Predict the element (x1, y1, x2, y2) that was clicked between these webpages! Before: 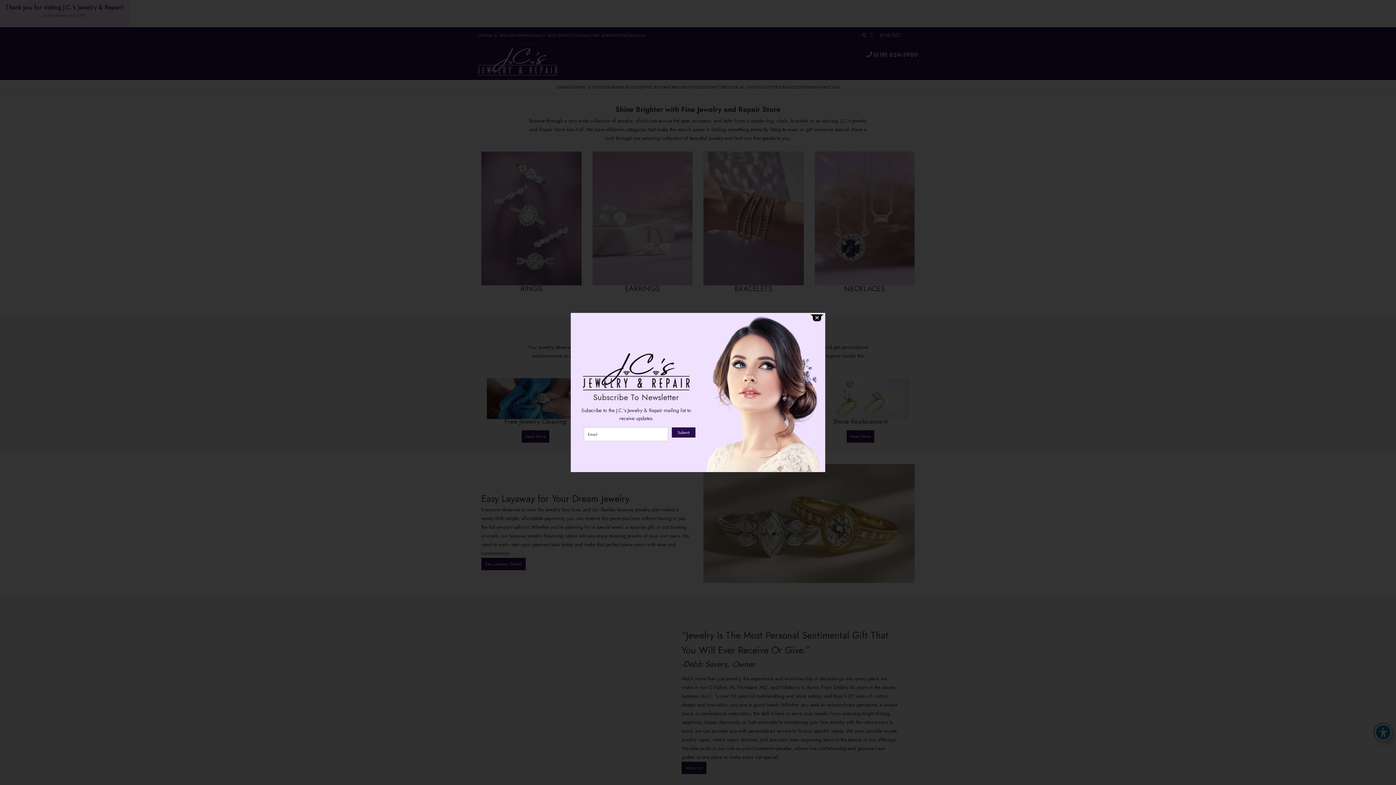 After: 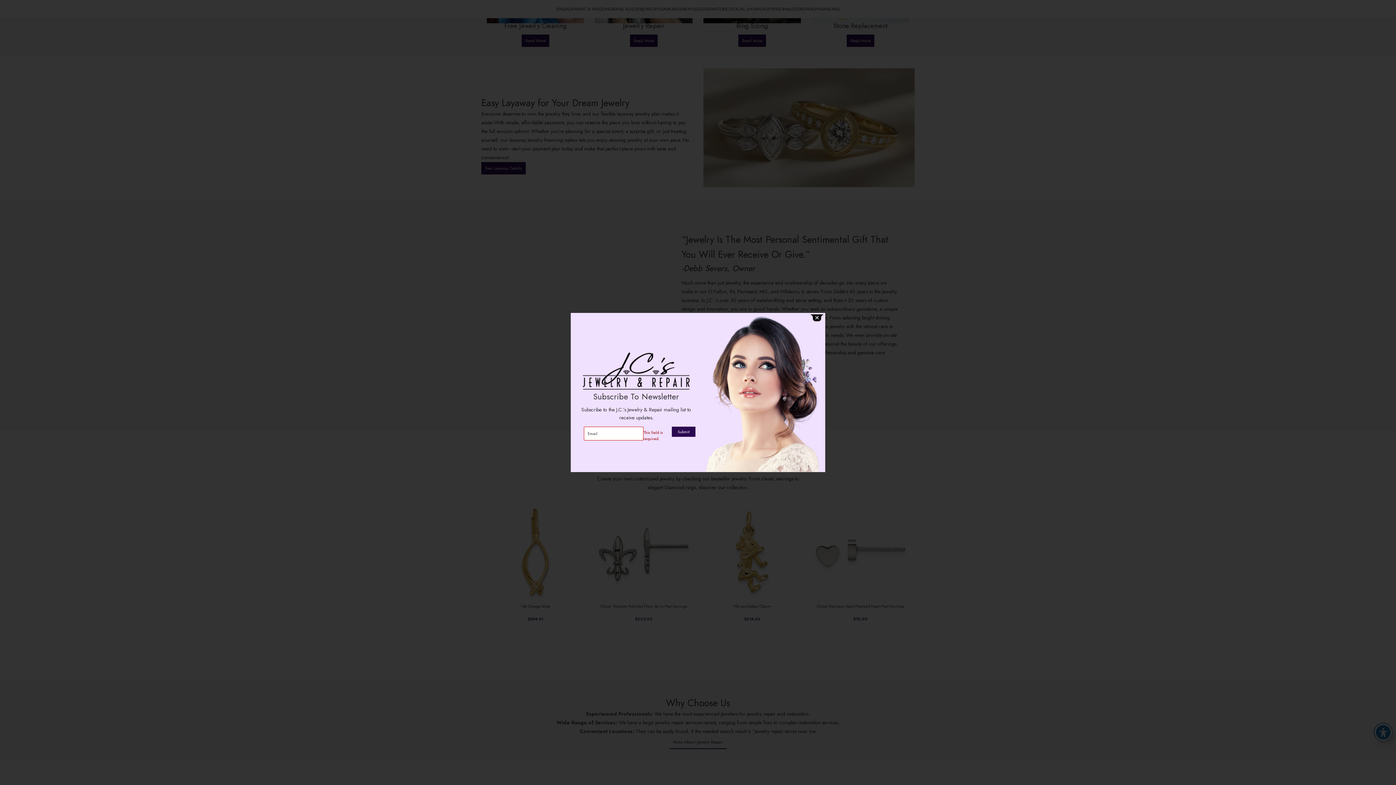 Action: label: Submit bbox: (672, 427, 695, 437)